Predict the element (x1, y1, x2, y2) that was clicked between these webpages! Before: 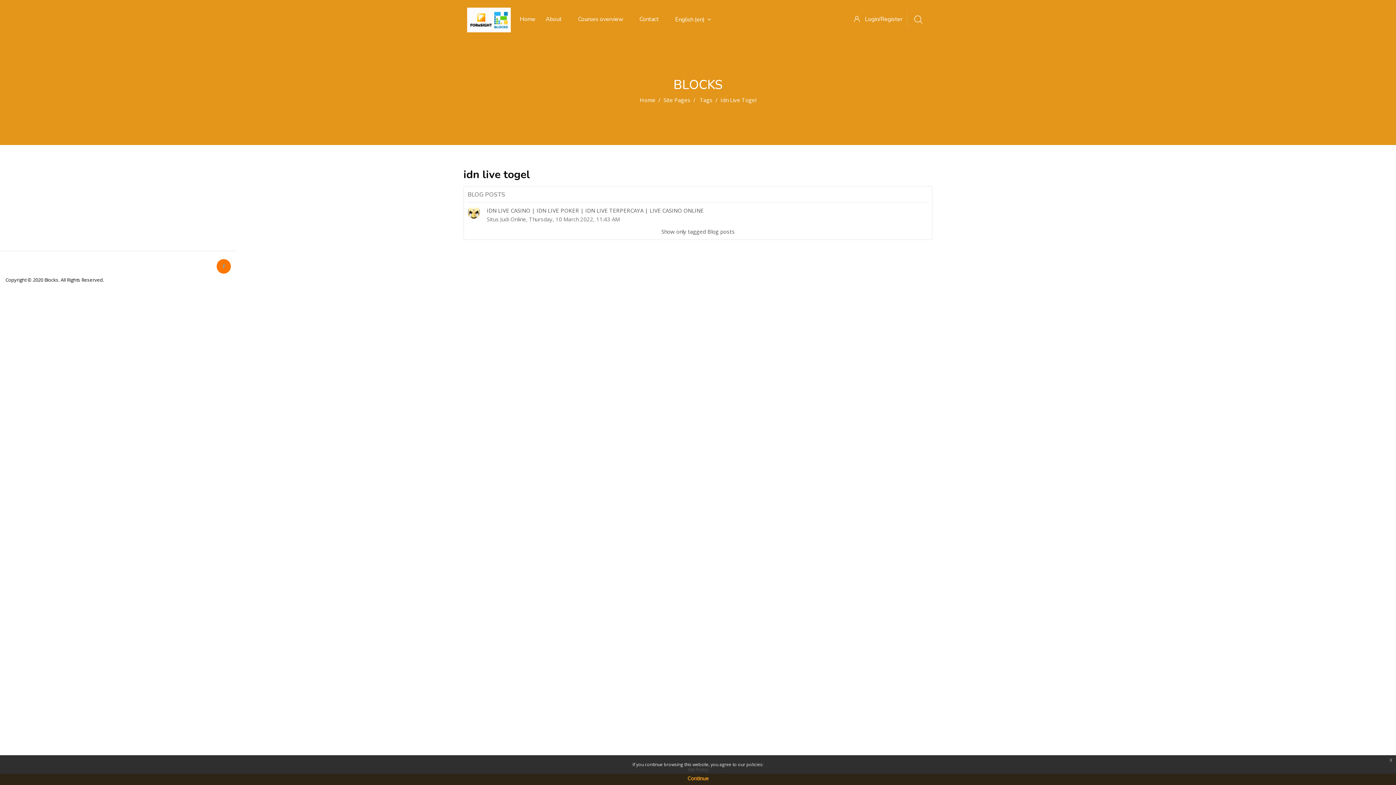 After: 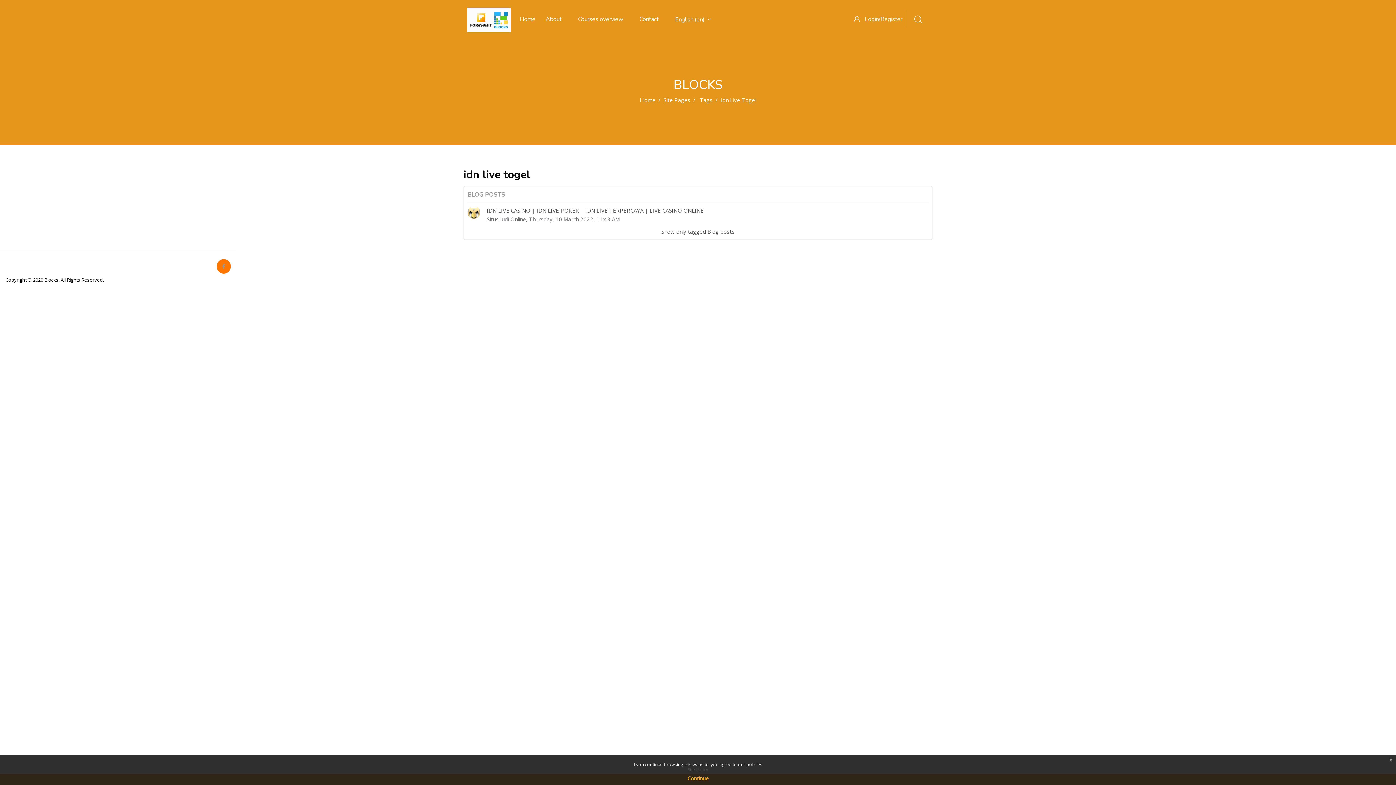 Action: label: English ‎(en)‎ bbox: (671, 3, 724, 35)